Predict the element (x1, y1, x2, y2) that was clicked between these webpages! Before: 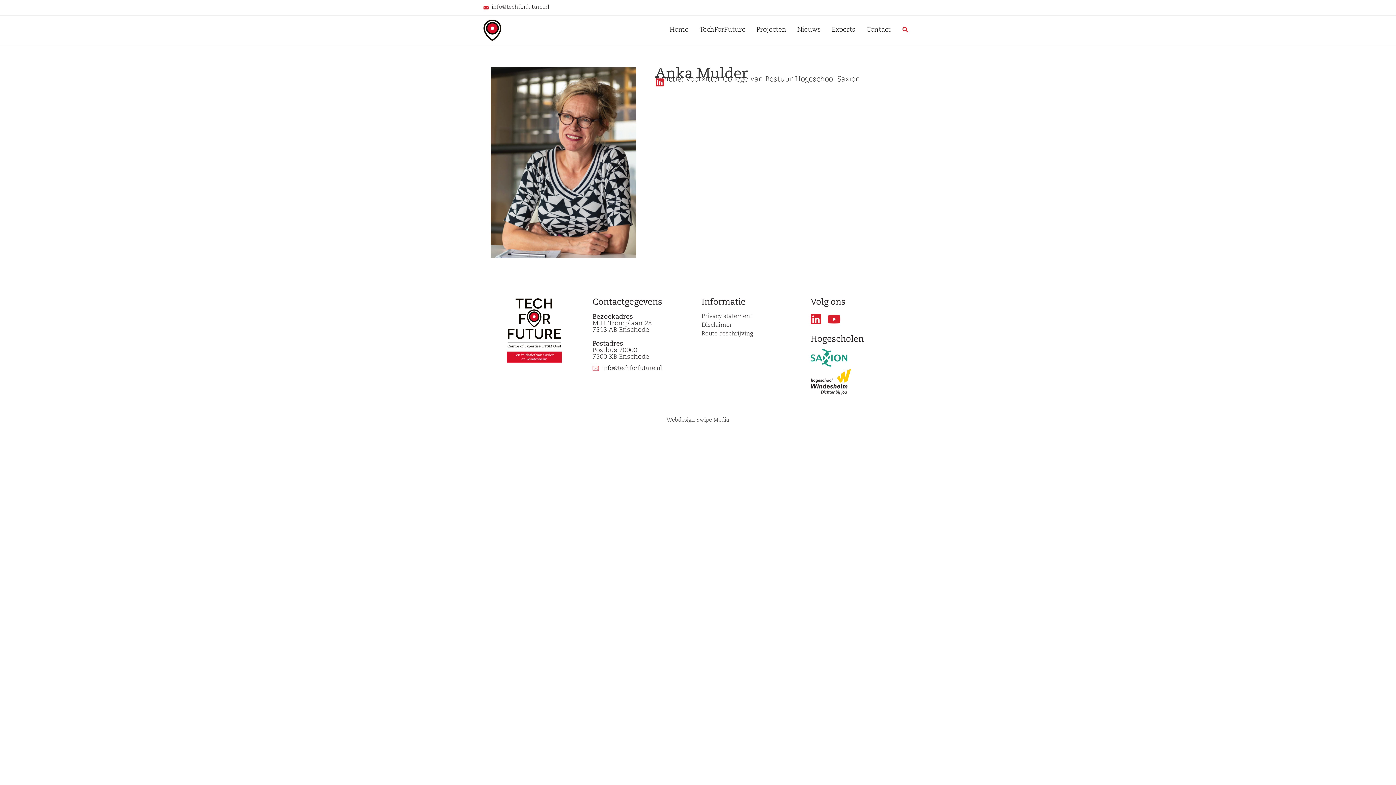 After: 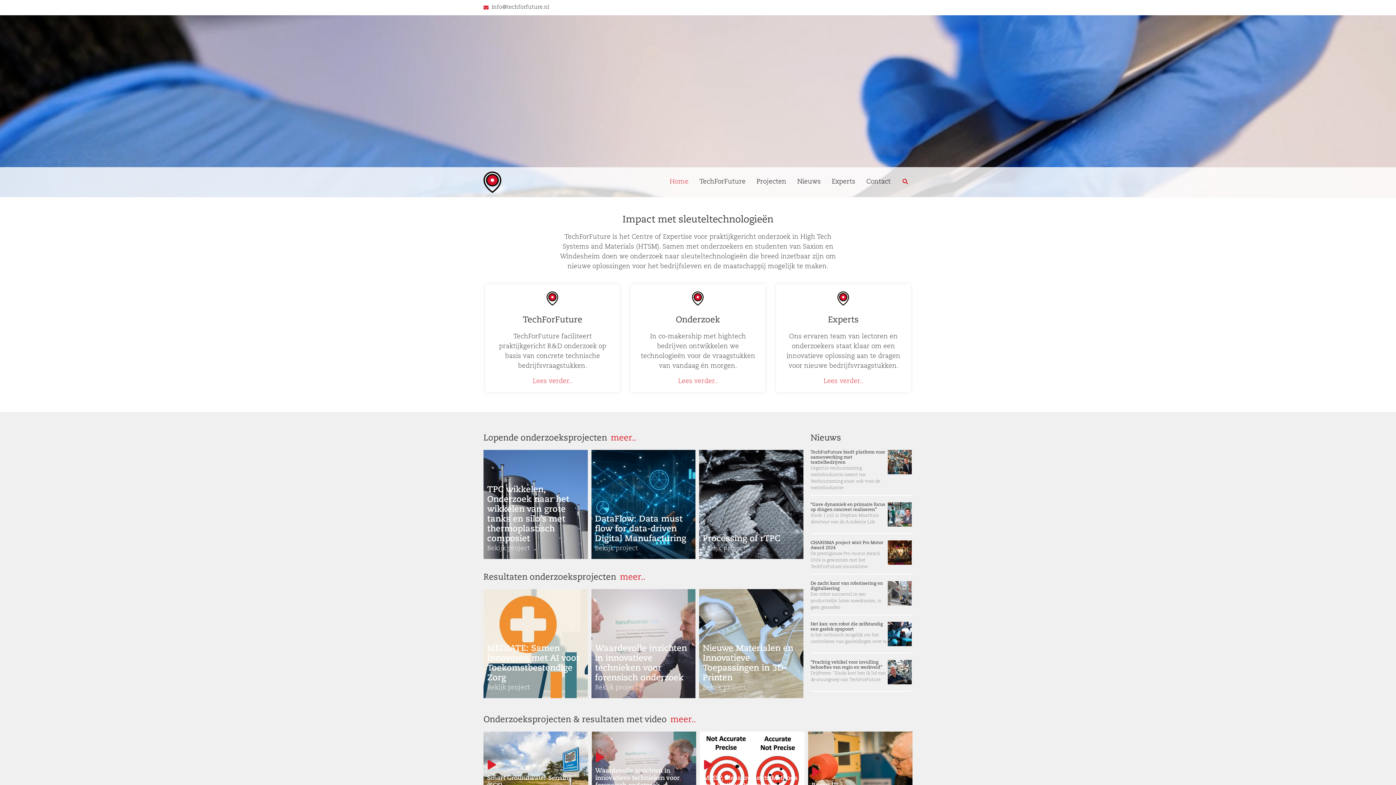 Action: bbox: (483, 19, 501, 41)